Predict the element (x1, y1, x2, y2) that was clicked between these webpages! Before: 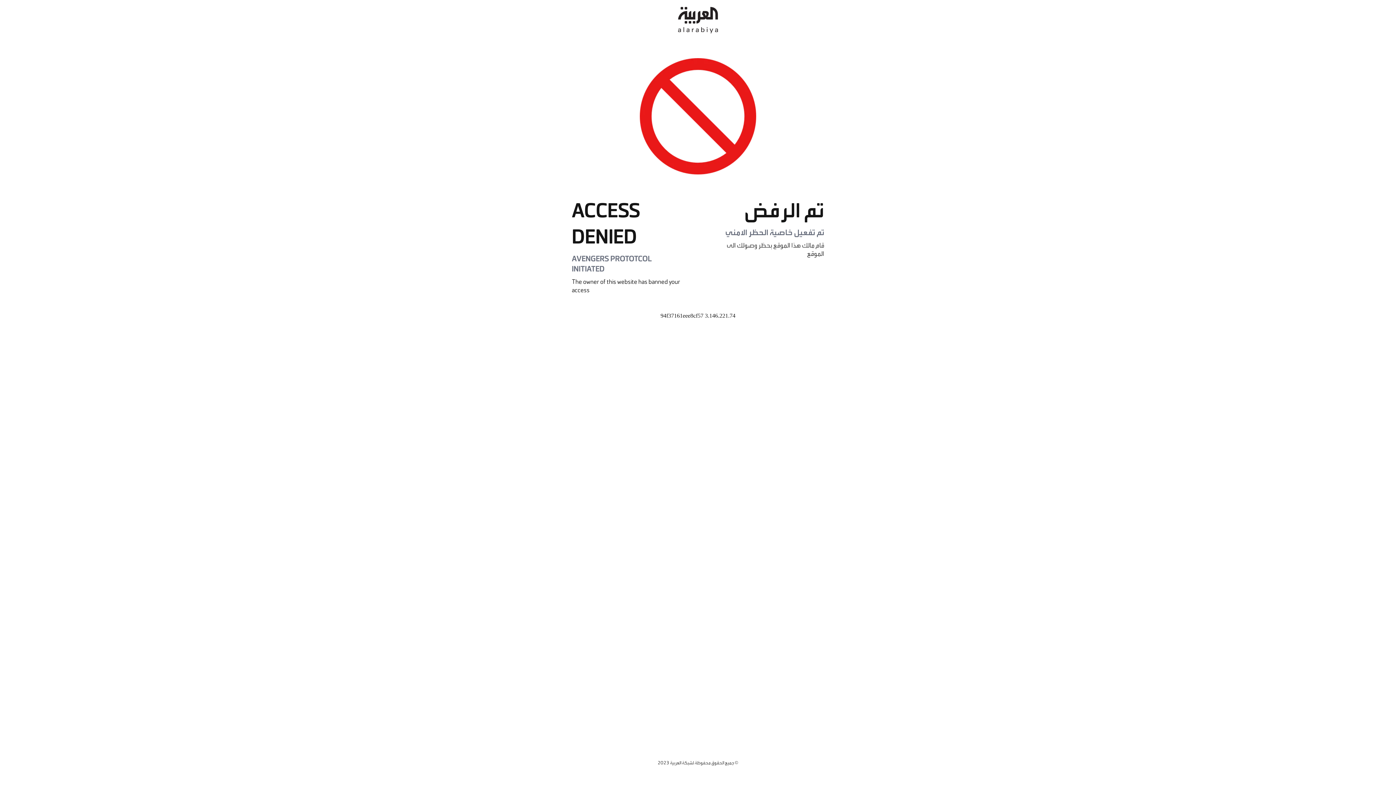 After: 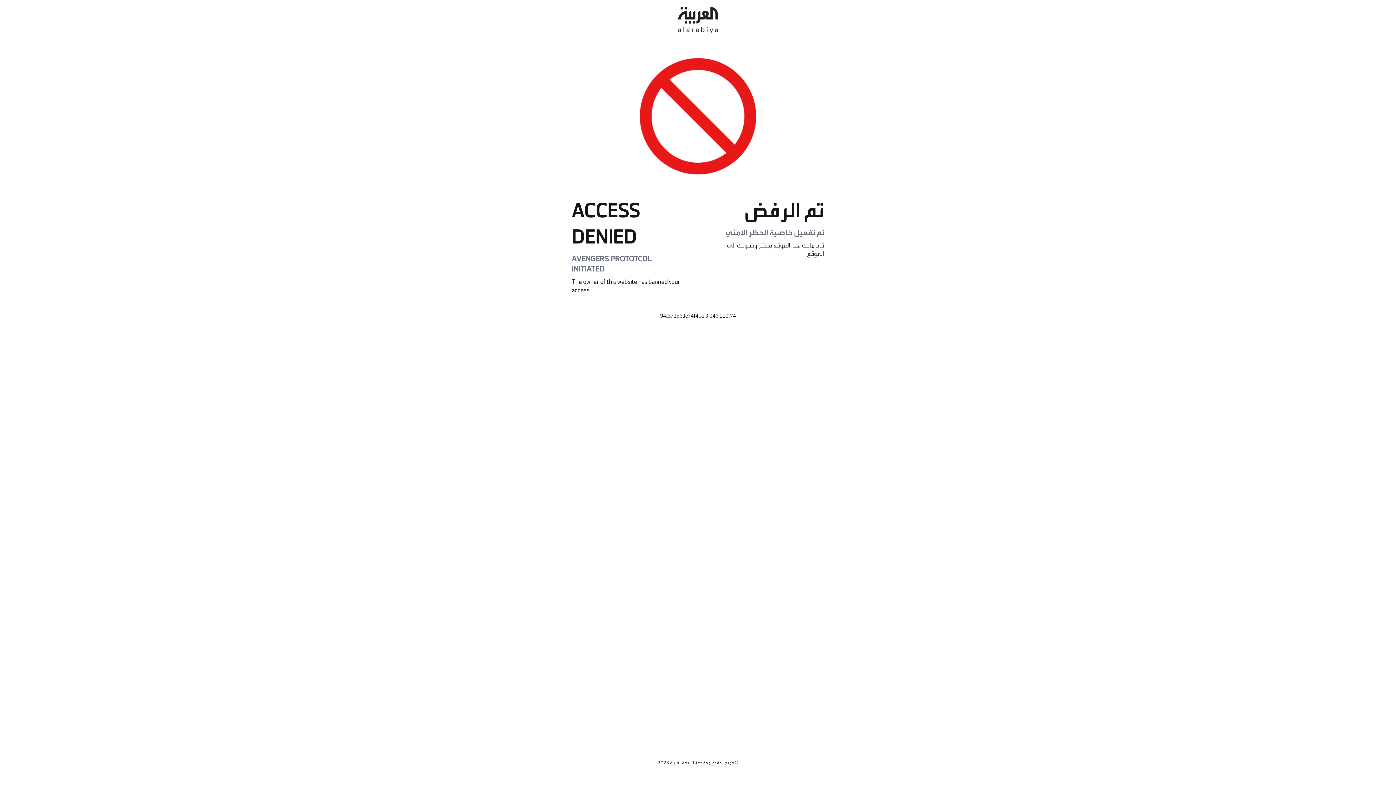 Action: bbox: (678, 0, 718, 40)